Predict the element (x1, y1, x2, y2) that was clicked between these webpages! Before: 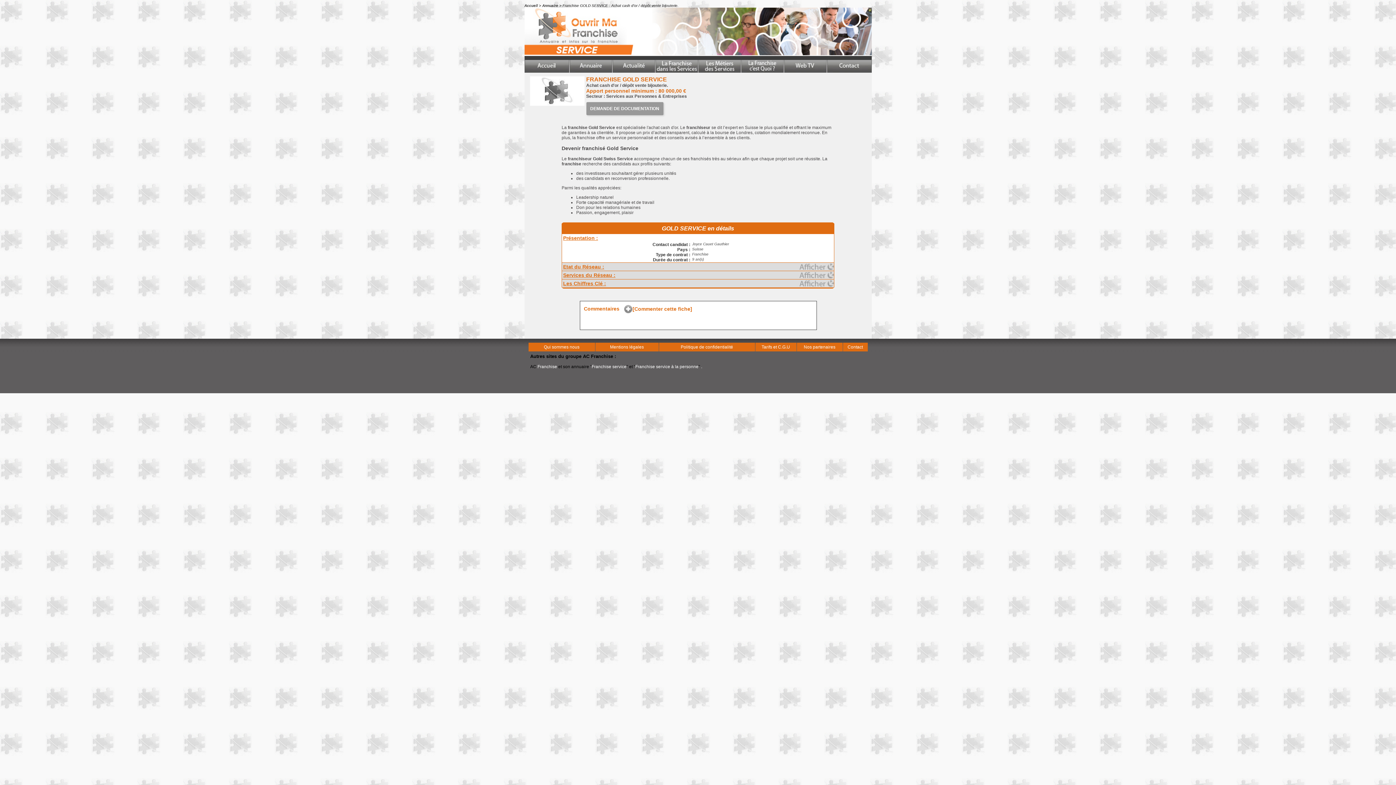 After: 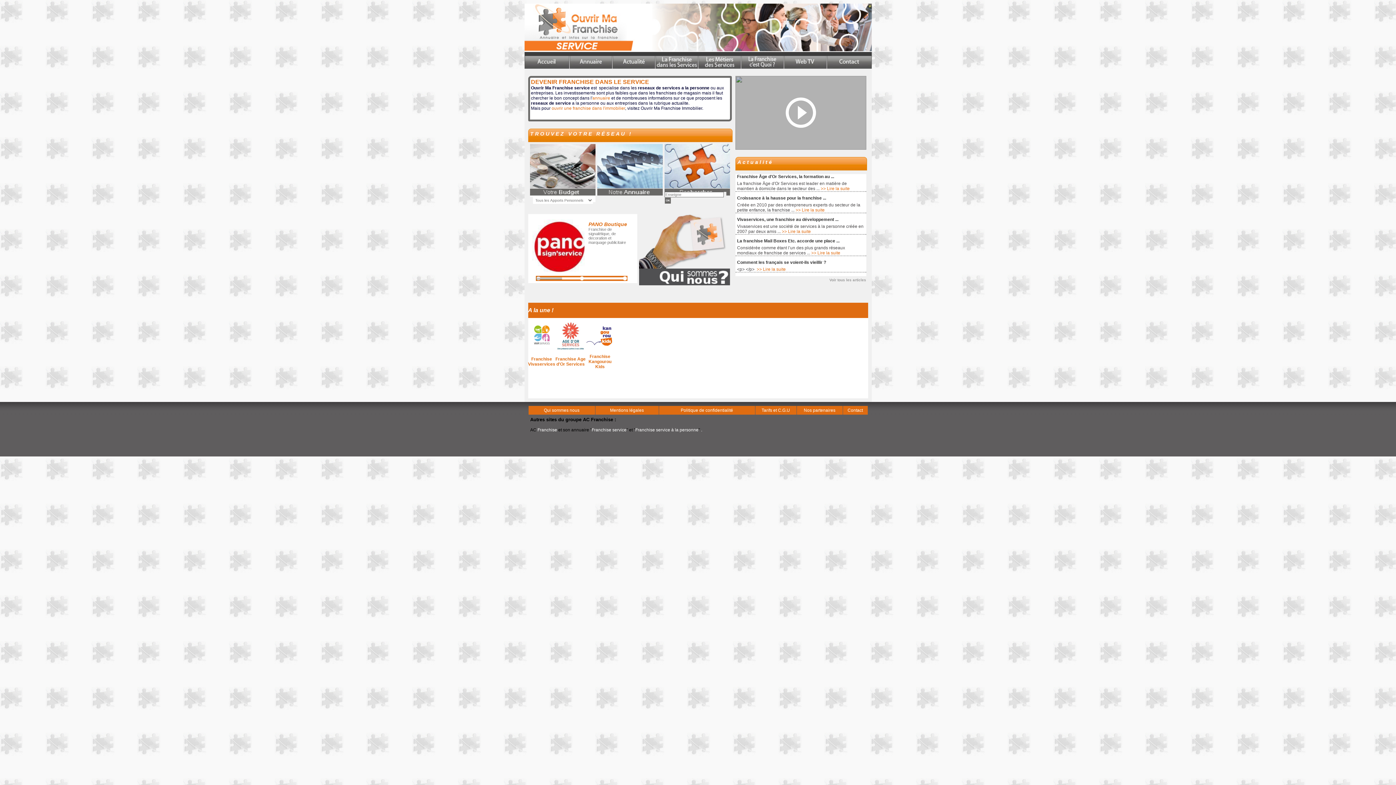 Action: bbox: (524, 68, 569, 73)